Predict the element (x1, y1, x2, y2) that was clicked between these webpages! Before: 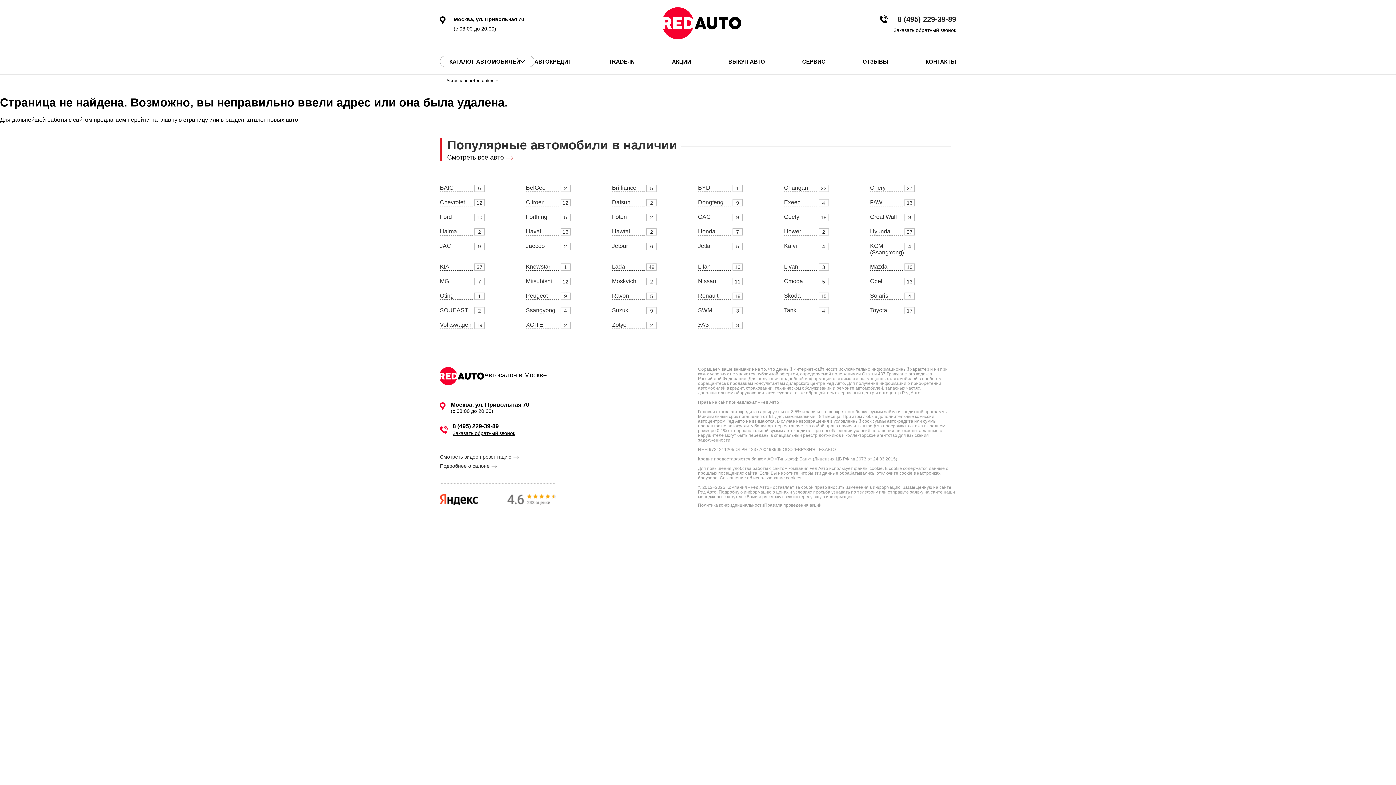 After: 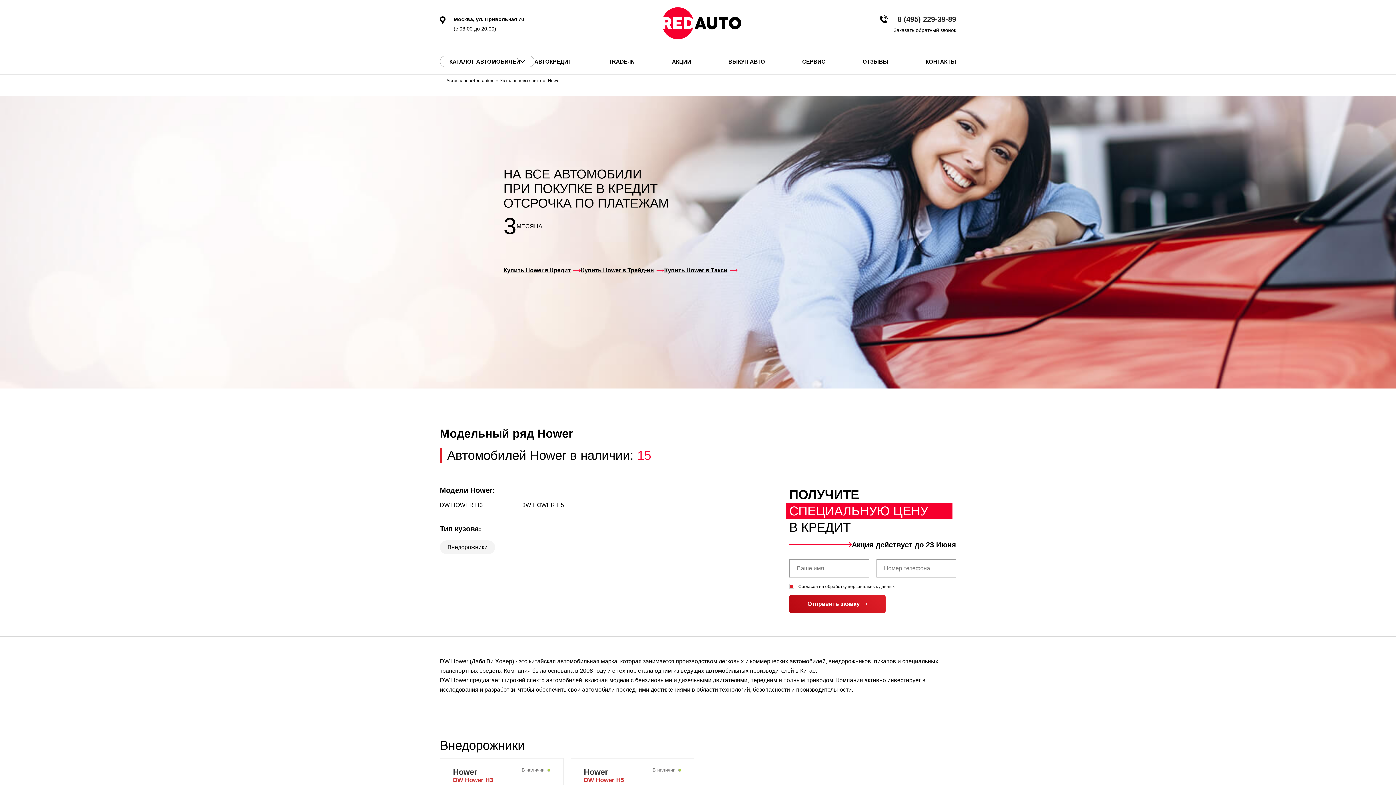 Action: label: Hower
2 bbox: (784, 228, 870, 235)